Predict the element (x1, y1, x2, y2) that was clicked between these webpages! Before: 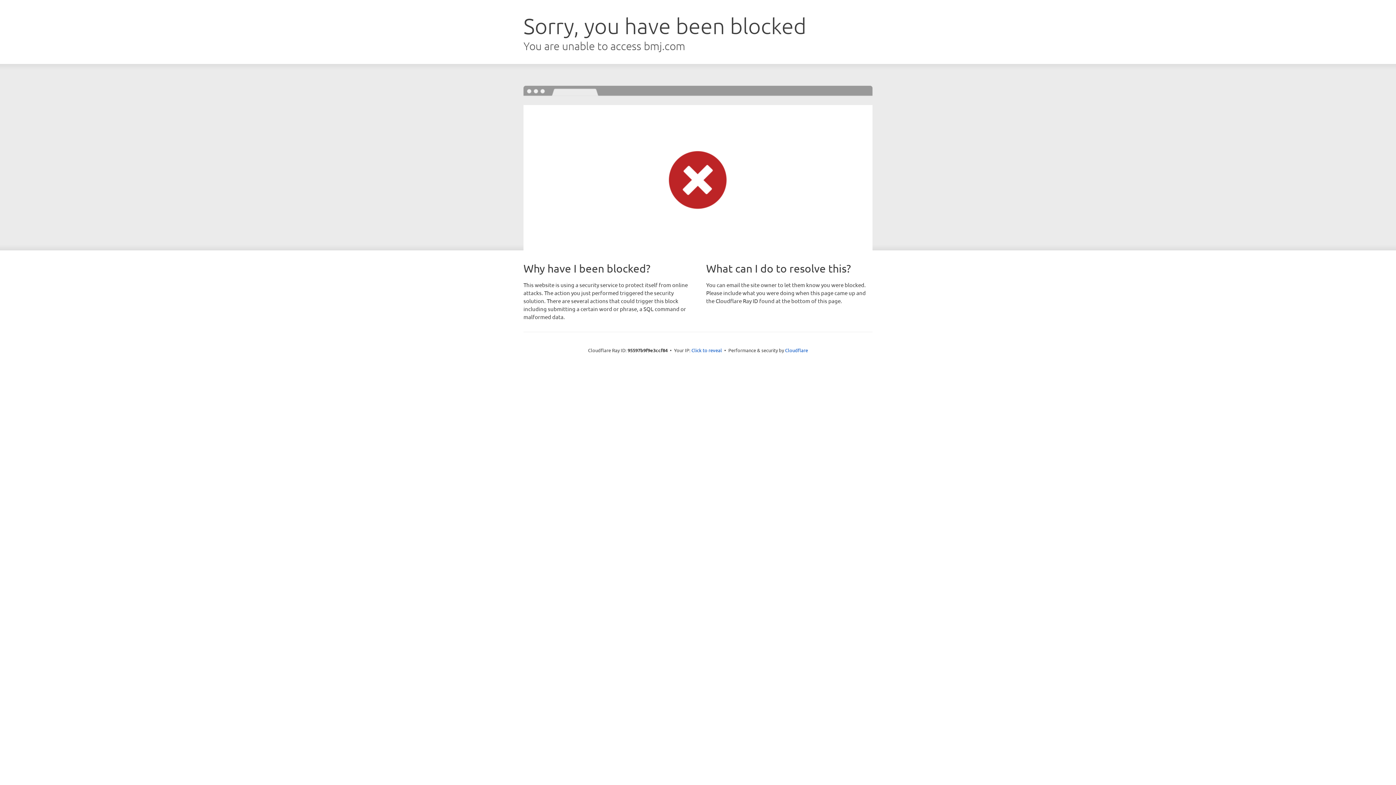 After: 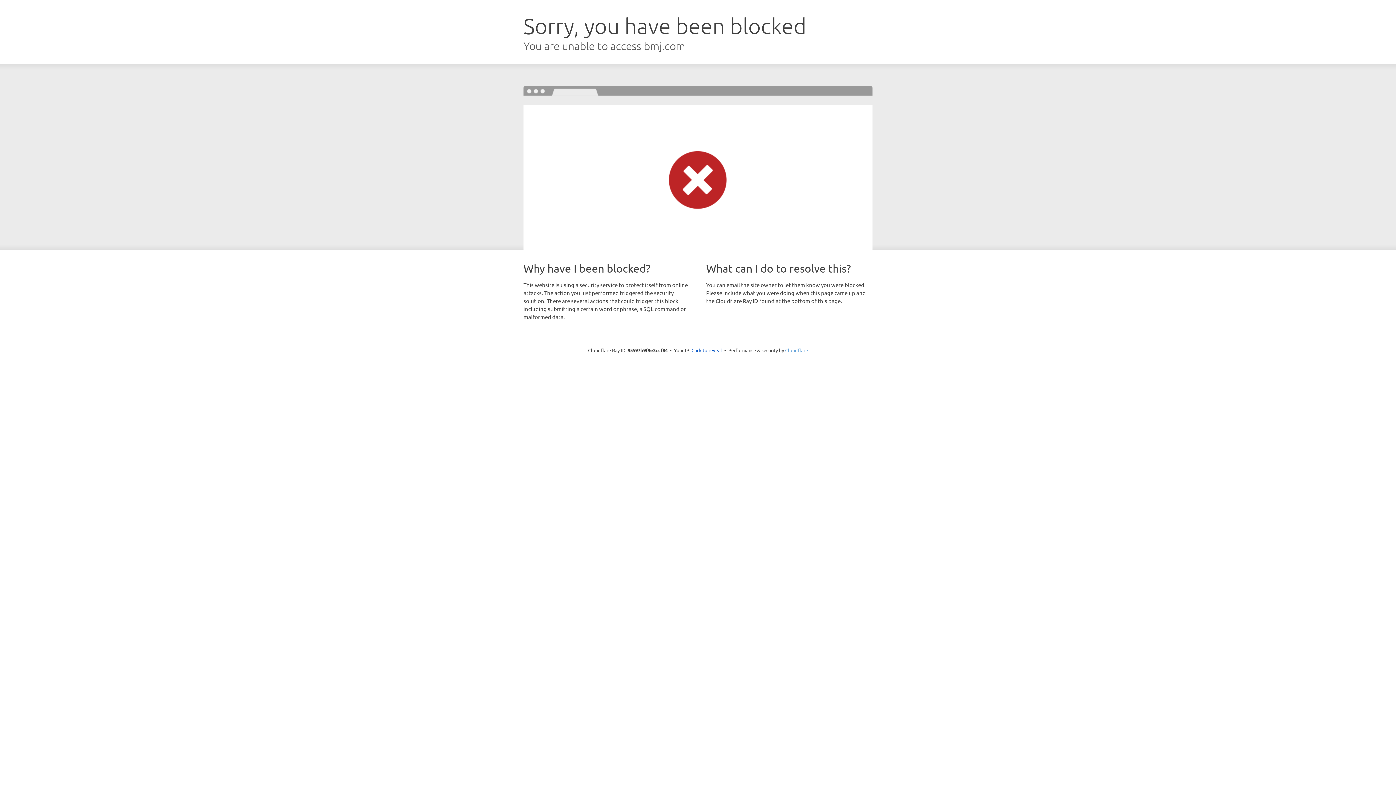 Action: bbox: (785, 347, 808, 353) label: Cloudflare